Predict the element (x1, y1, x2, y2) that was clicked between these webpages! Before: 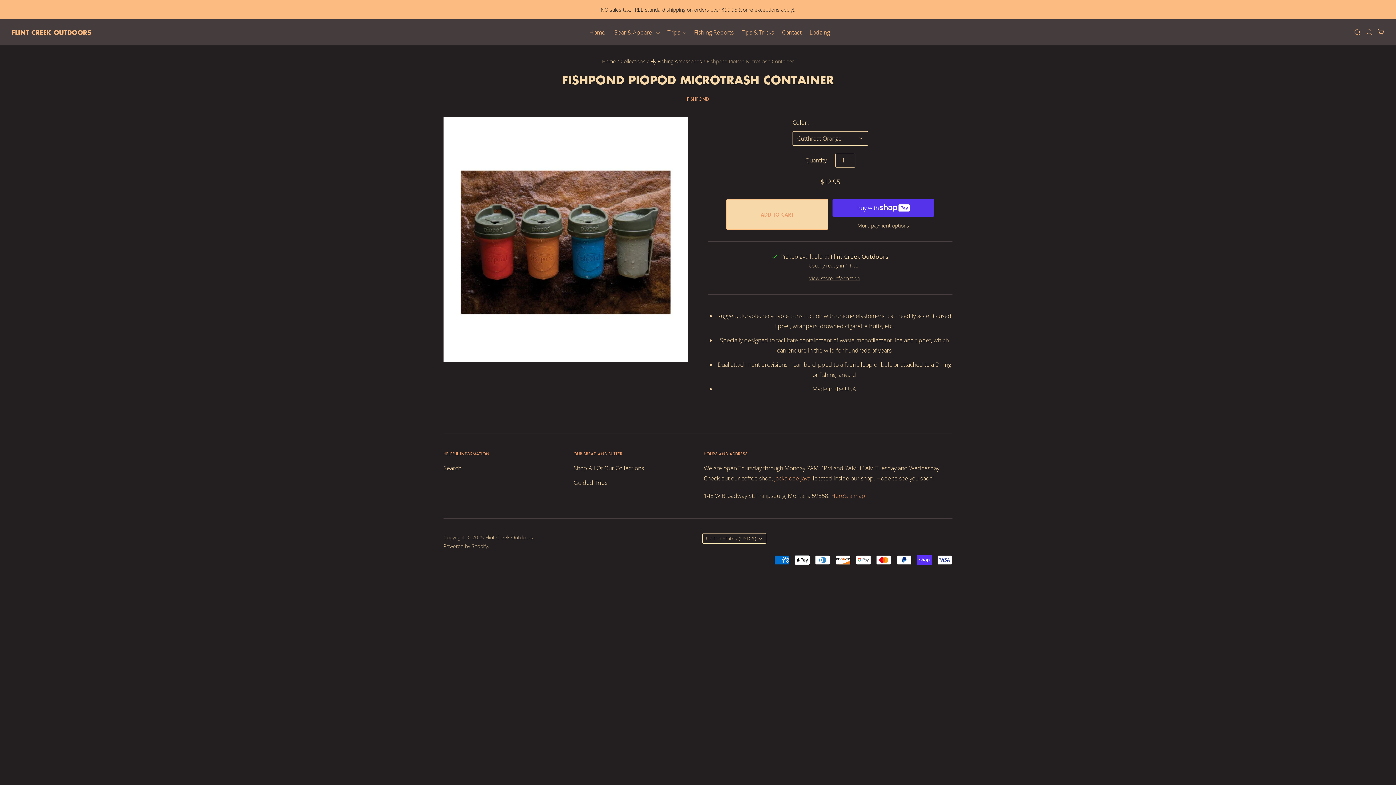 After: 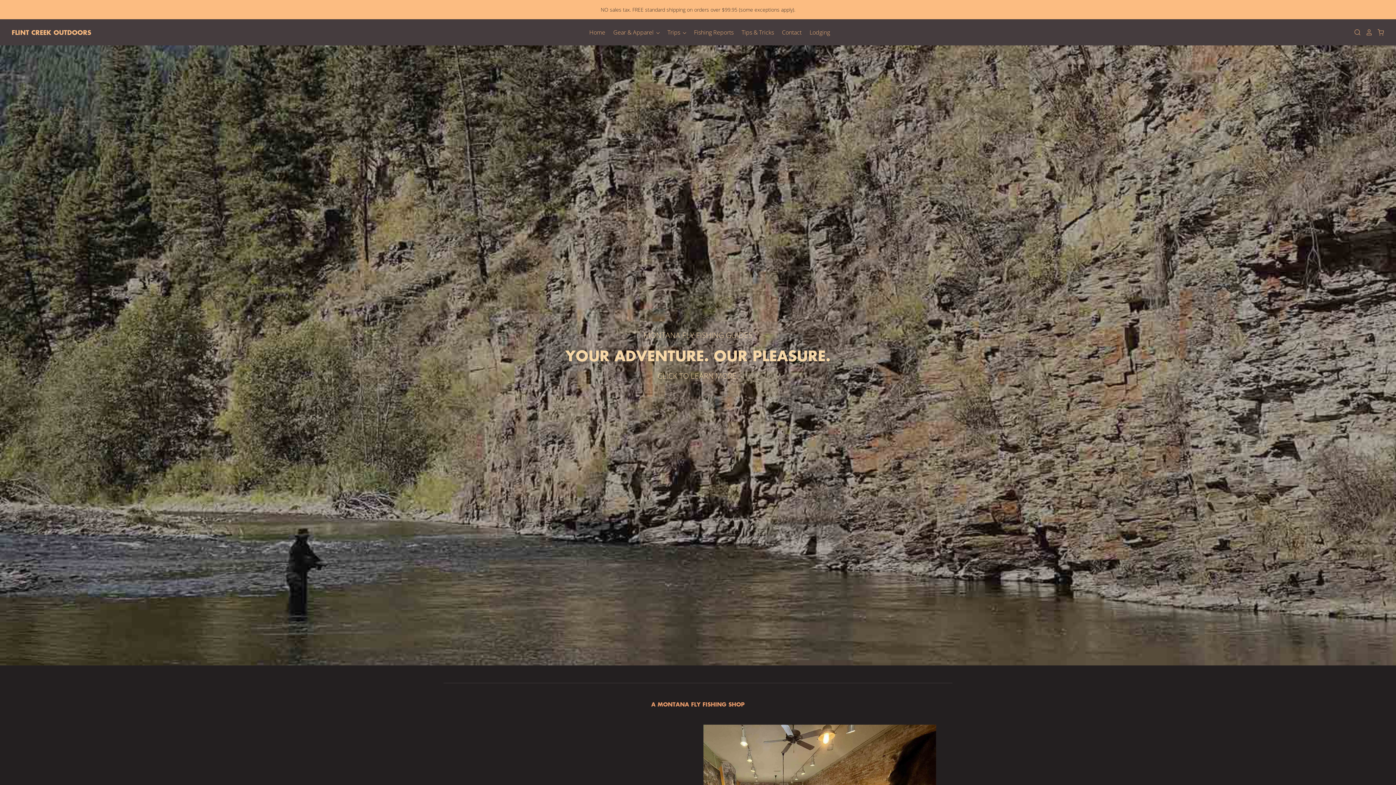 Action: label: Flint Creek Outdoors bbox: (485, 534, 533, 541)